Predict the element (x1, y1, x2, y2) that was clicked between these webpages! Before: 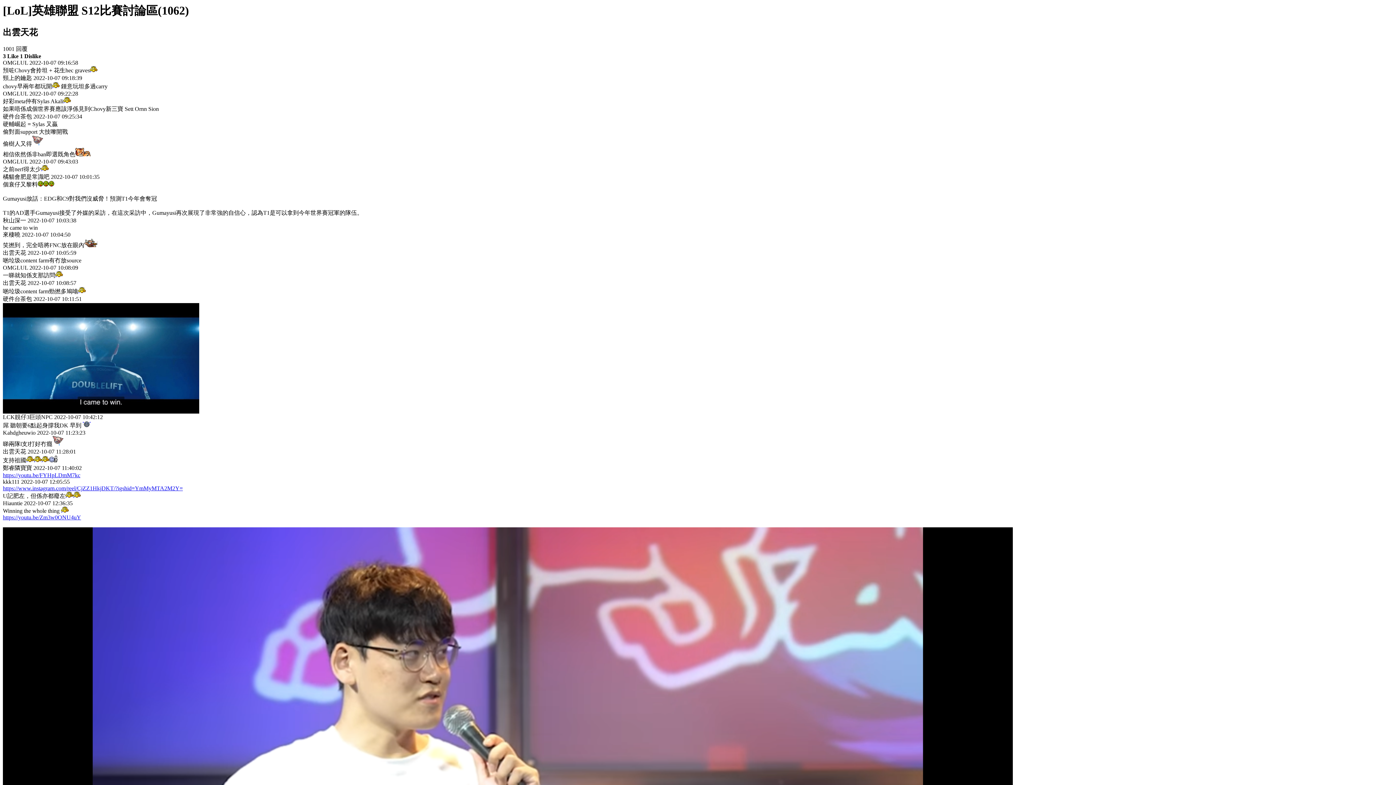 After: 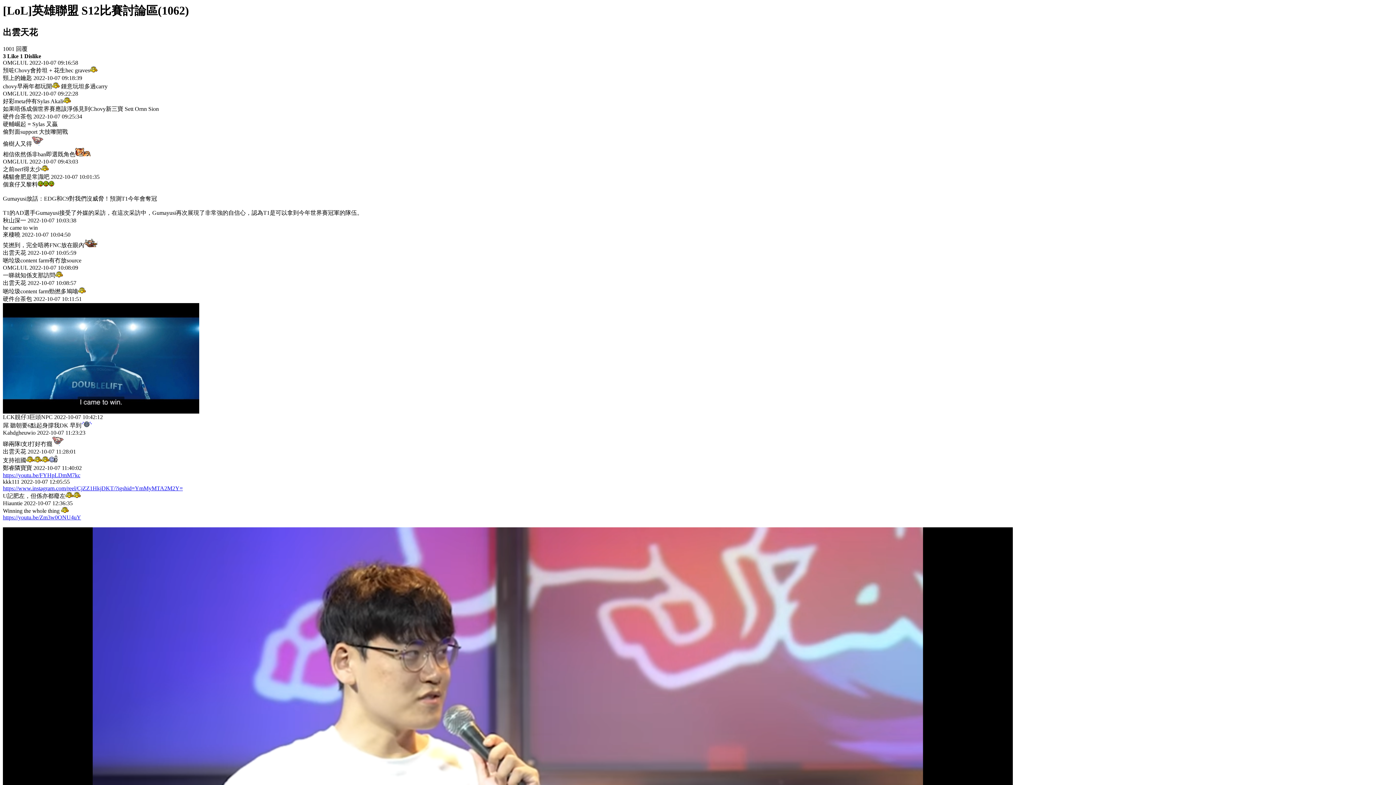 Action: label: https://youtu.be/FYHpLDmM7kc bbox: (2, 472, 80, 478)